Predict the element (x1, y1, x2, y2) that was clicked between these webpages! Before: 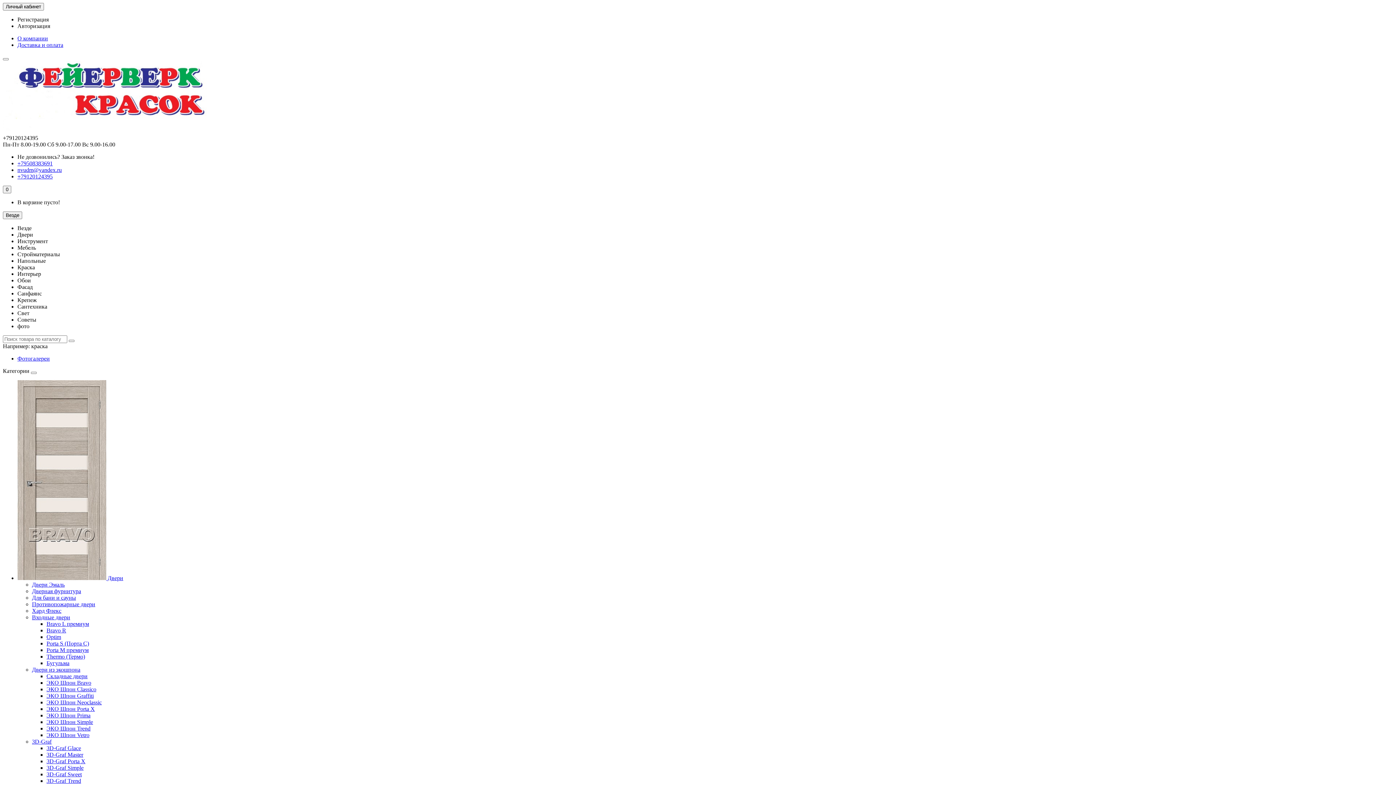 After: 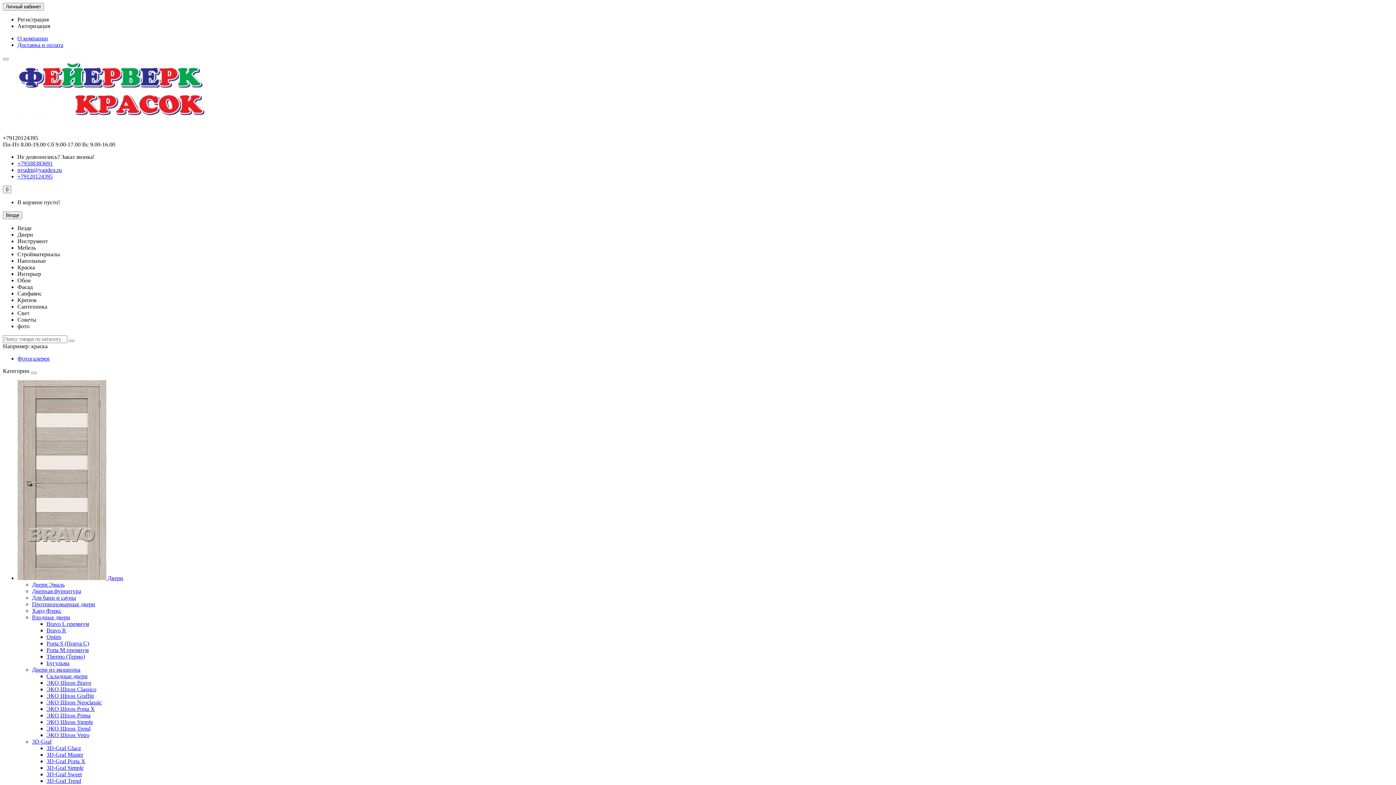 Action: label: фото bbox: (17, 323, 29, 329)